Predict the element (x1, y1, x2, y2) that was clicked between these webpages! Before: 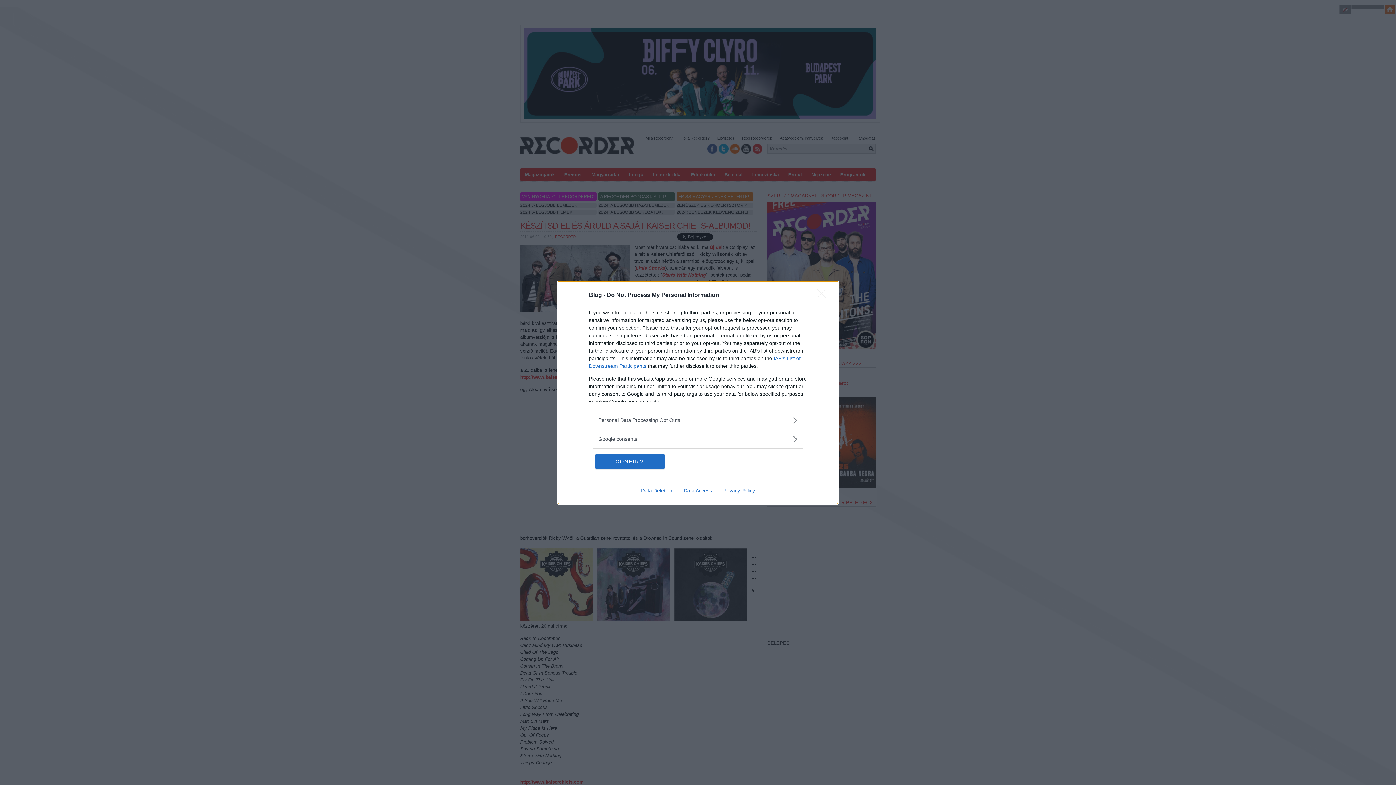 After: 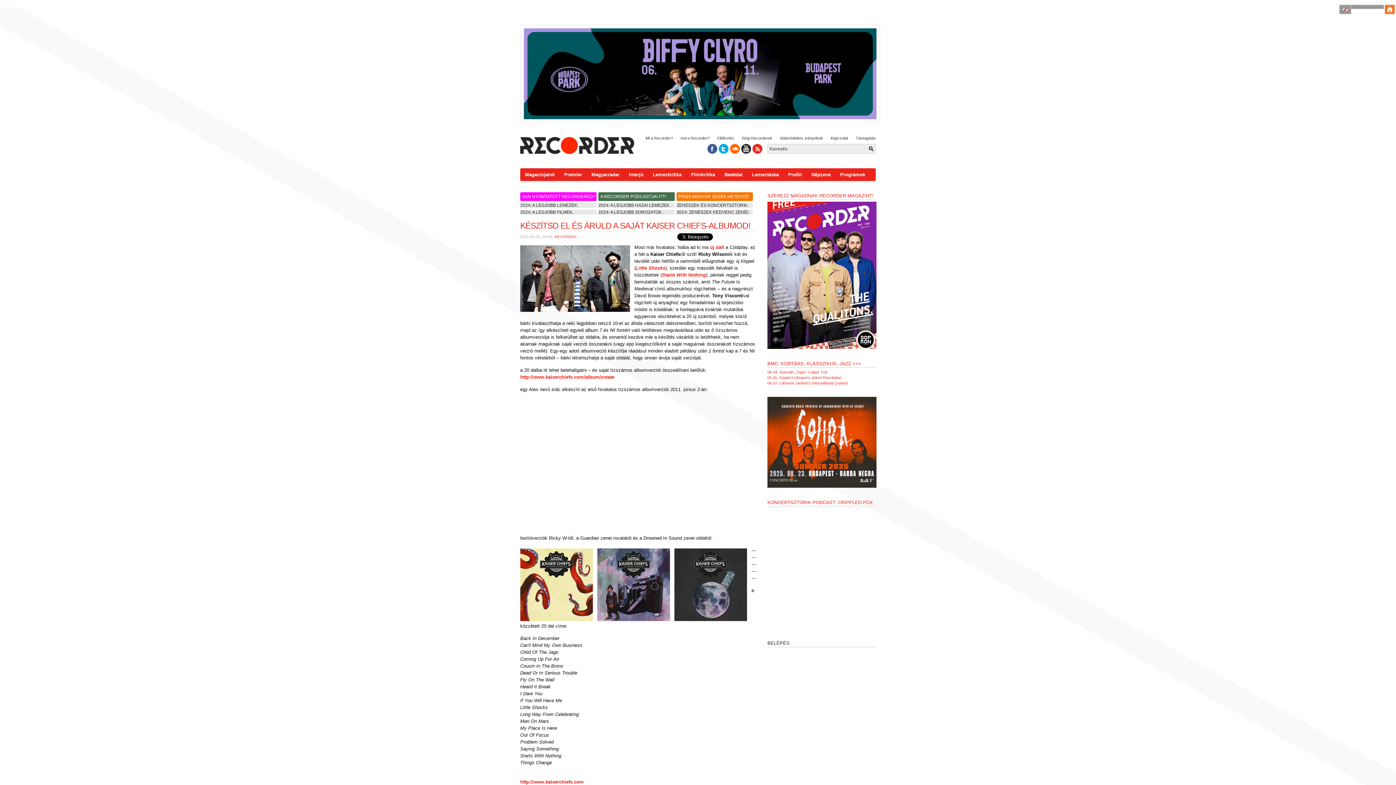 Action: label: CONFIRM bbox: (595, 454, 664, 468)